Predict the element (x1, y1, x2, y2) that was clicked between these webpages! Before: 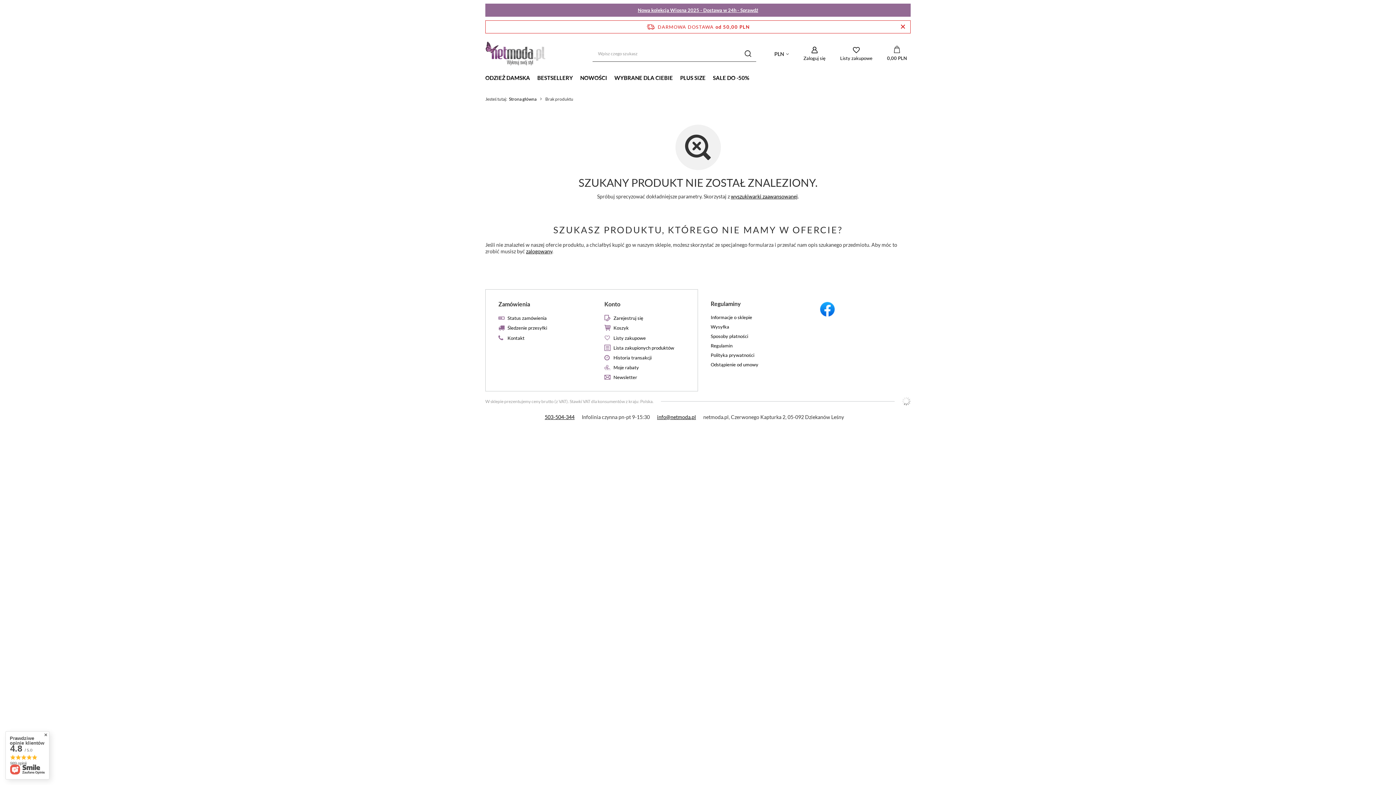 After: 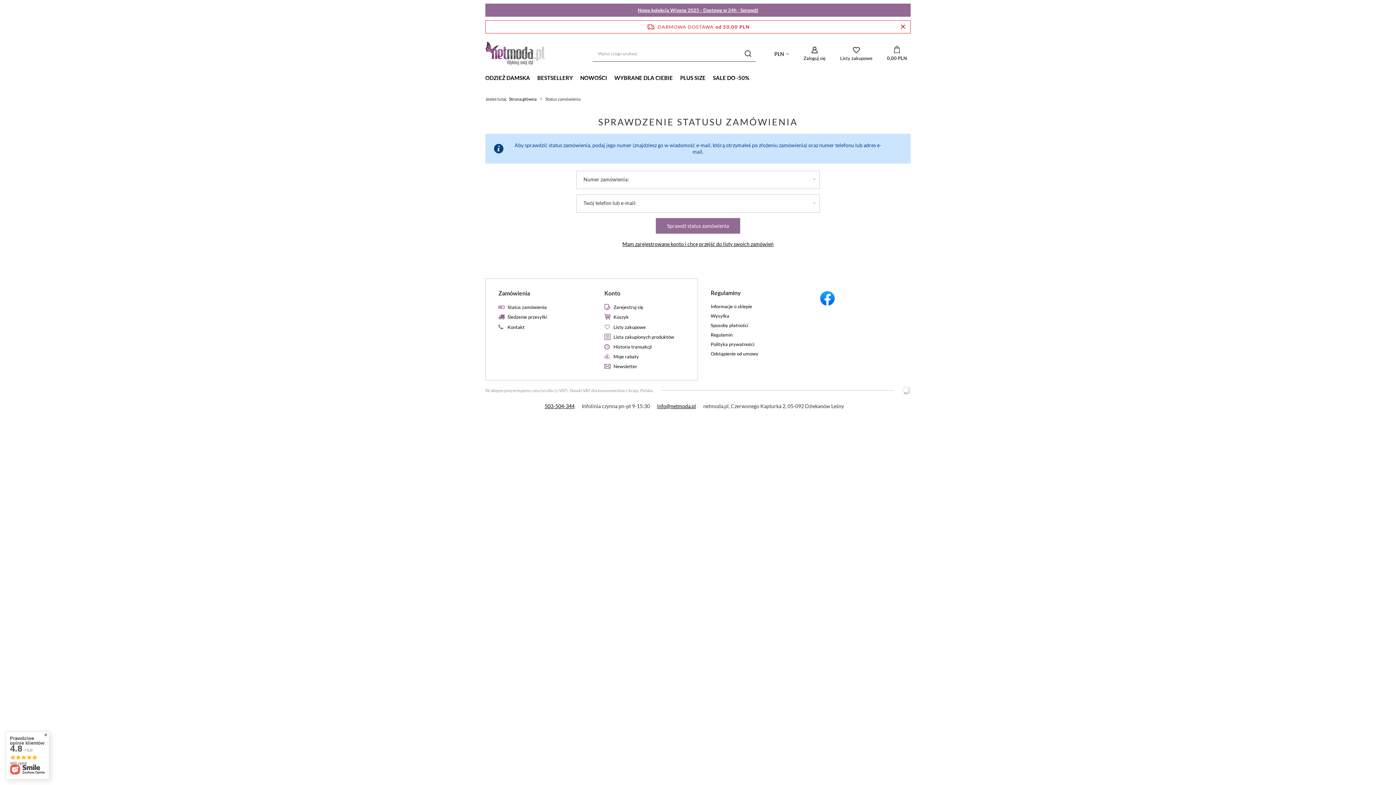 Action: bbox: (507, 325, 573, 331) label: Śledzenie przesyłki